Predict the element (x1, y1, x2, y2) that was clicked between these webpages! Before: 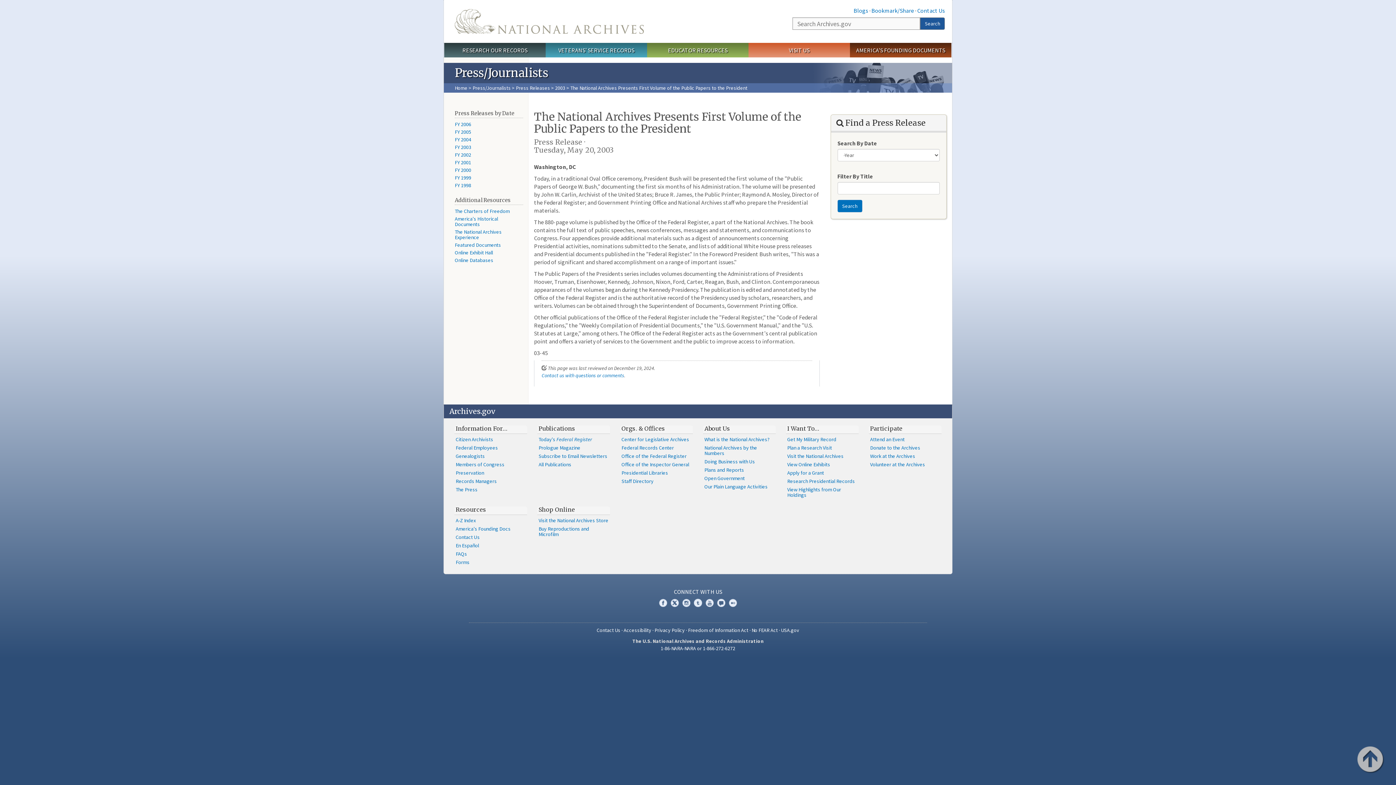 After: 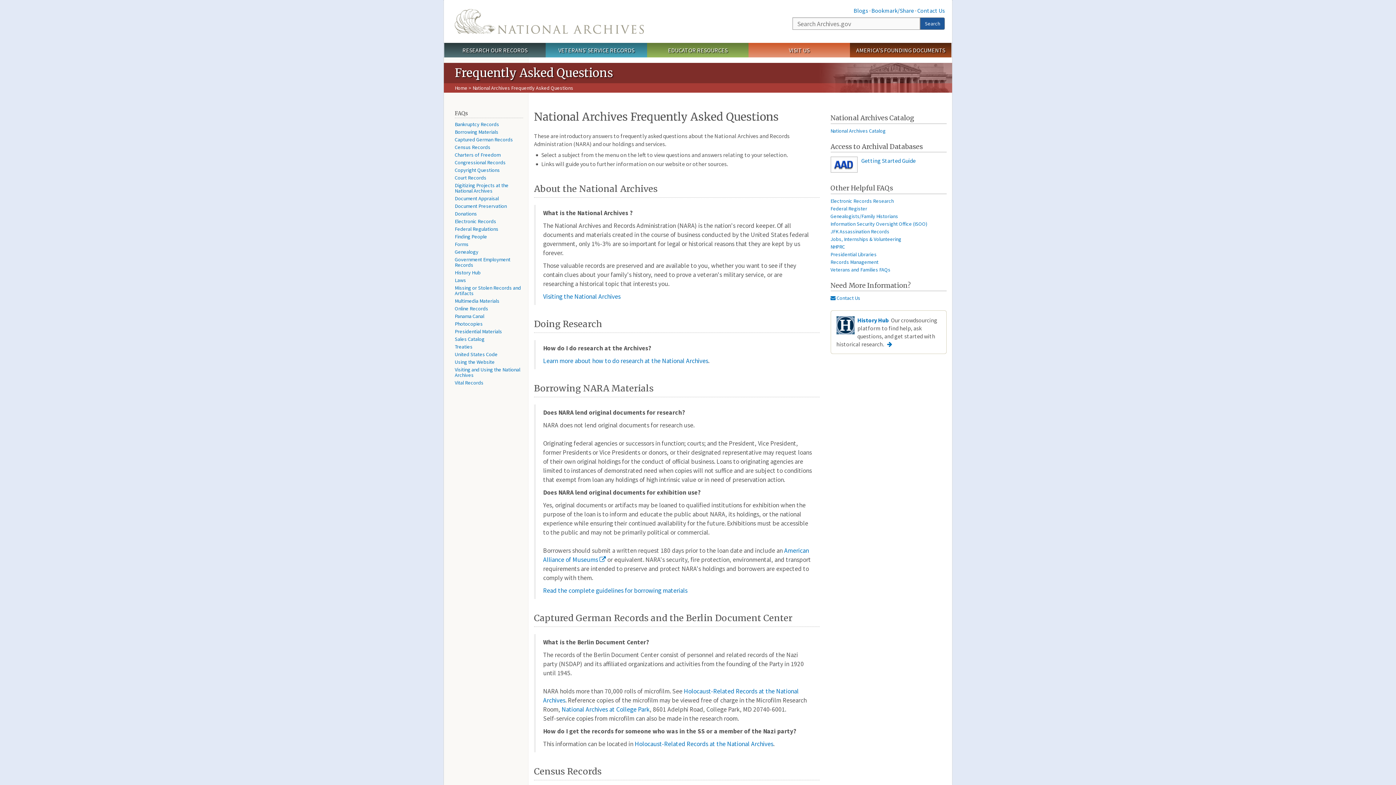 Action: label: FAQs bbox: (454, 550, 527, 558)